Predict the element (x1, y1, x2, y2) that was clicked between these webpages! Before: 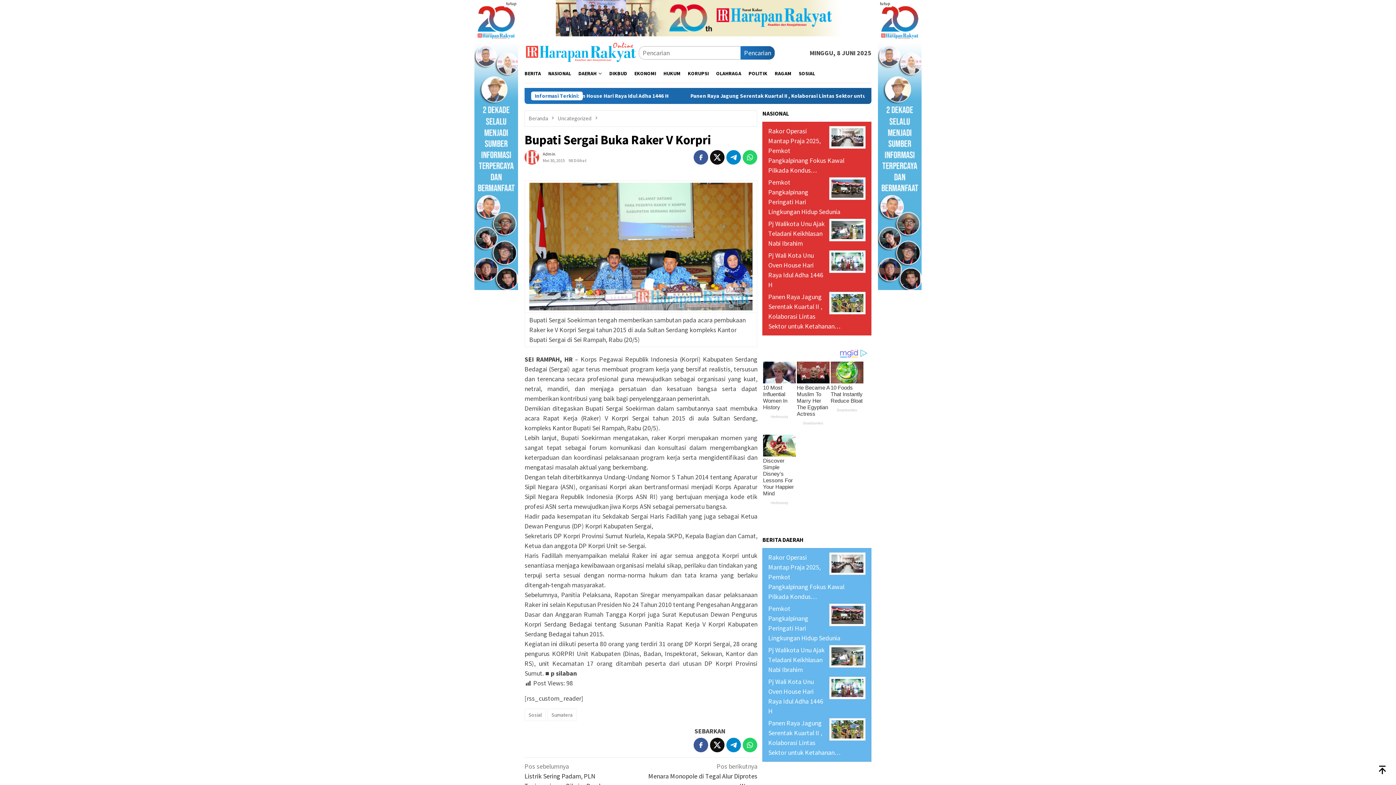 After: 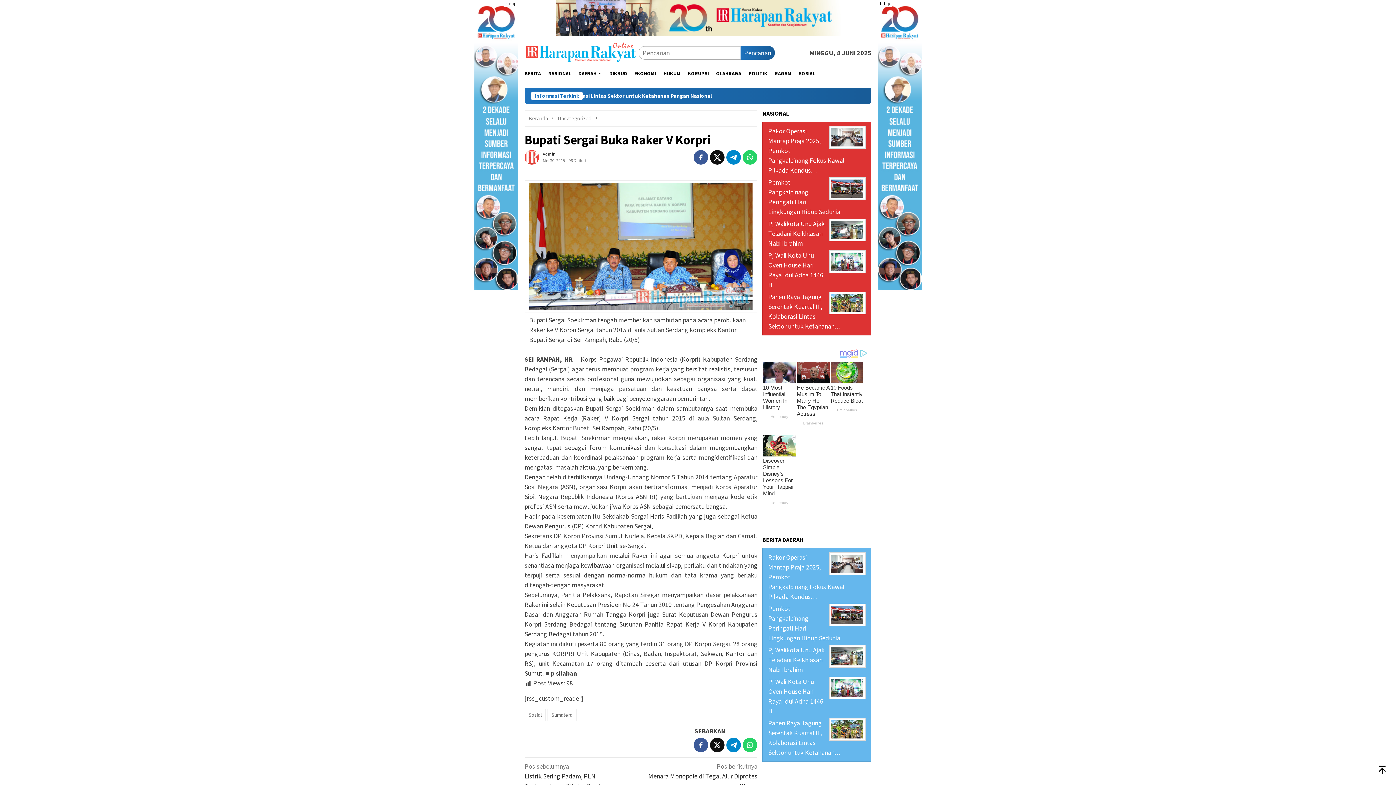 Action: bbox: (726, 738, 741, 752)